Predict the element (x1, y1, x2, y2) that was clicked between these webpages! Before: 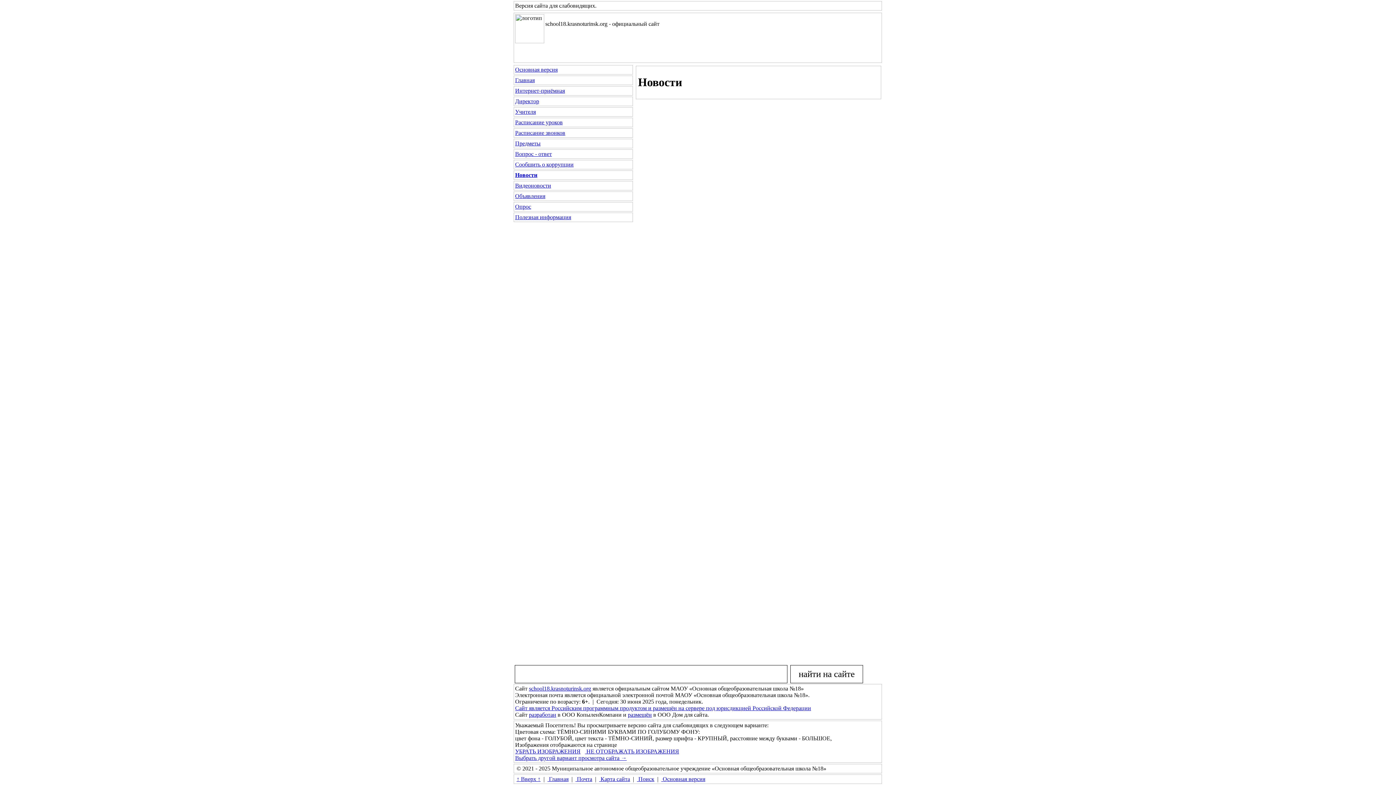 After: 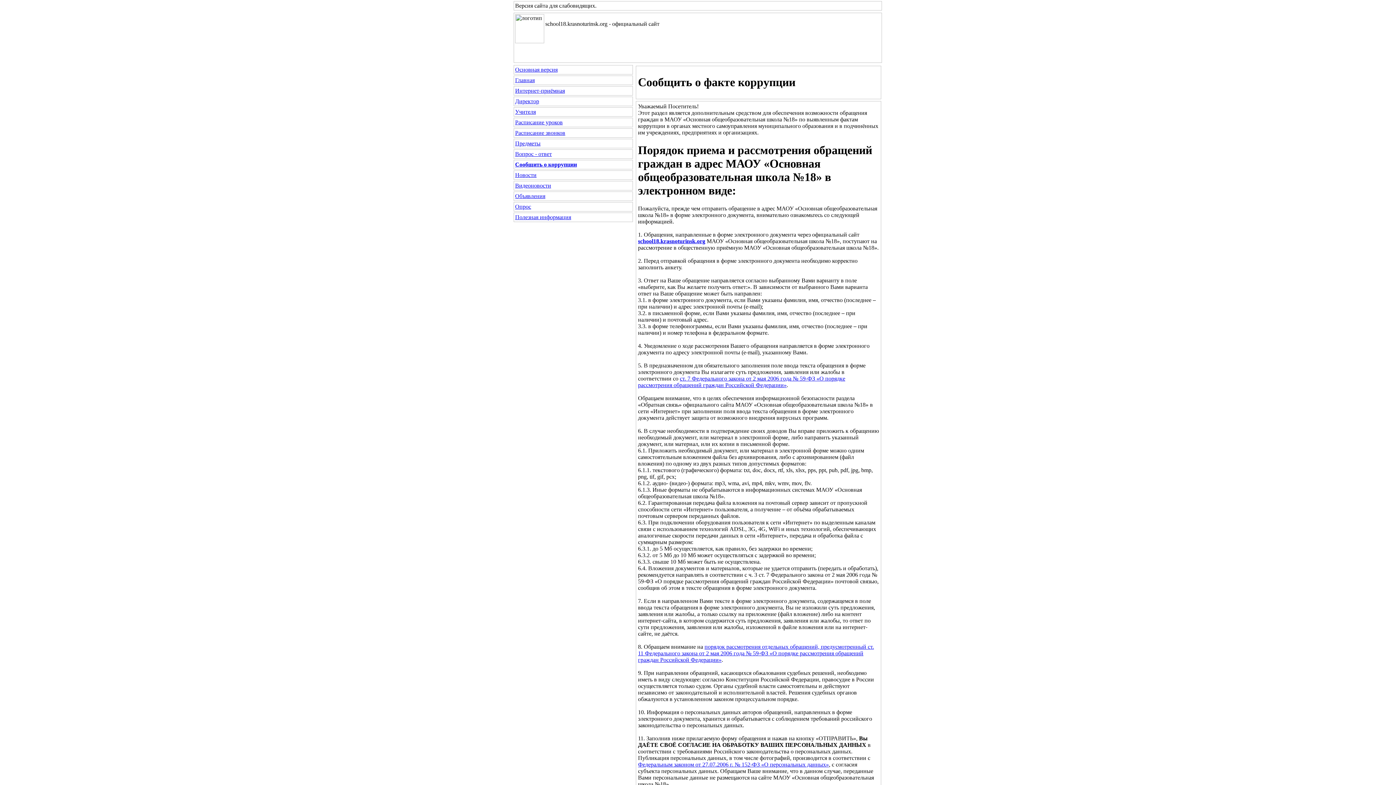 Action: bbox: (515, 161, 573, 167) label: Сообщить о коррупции